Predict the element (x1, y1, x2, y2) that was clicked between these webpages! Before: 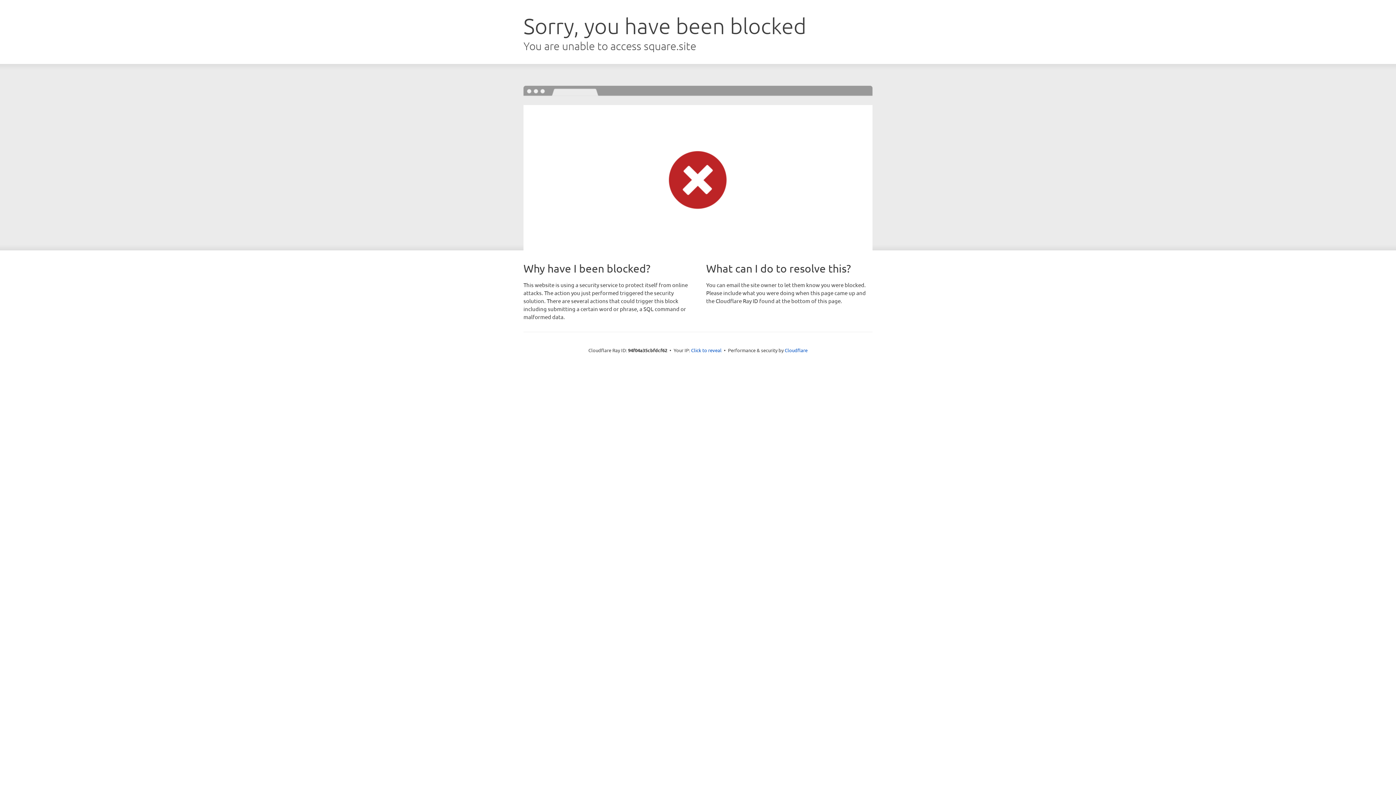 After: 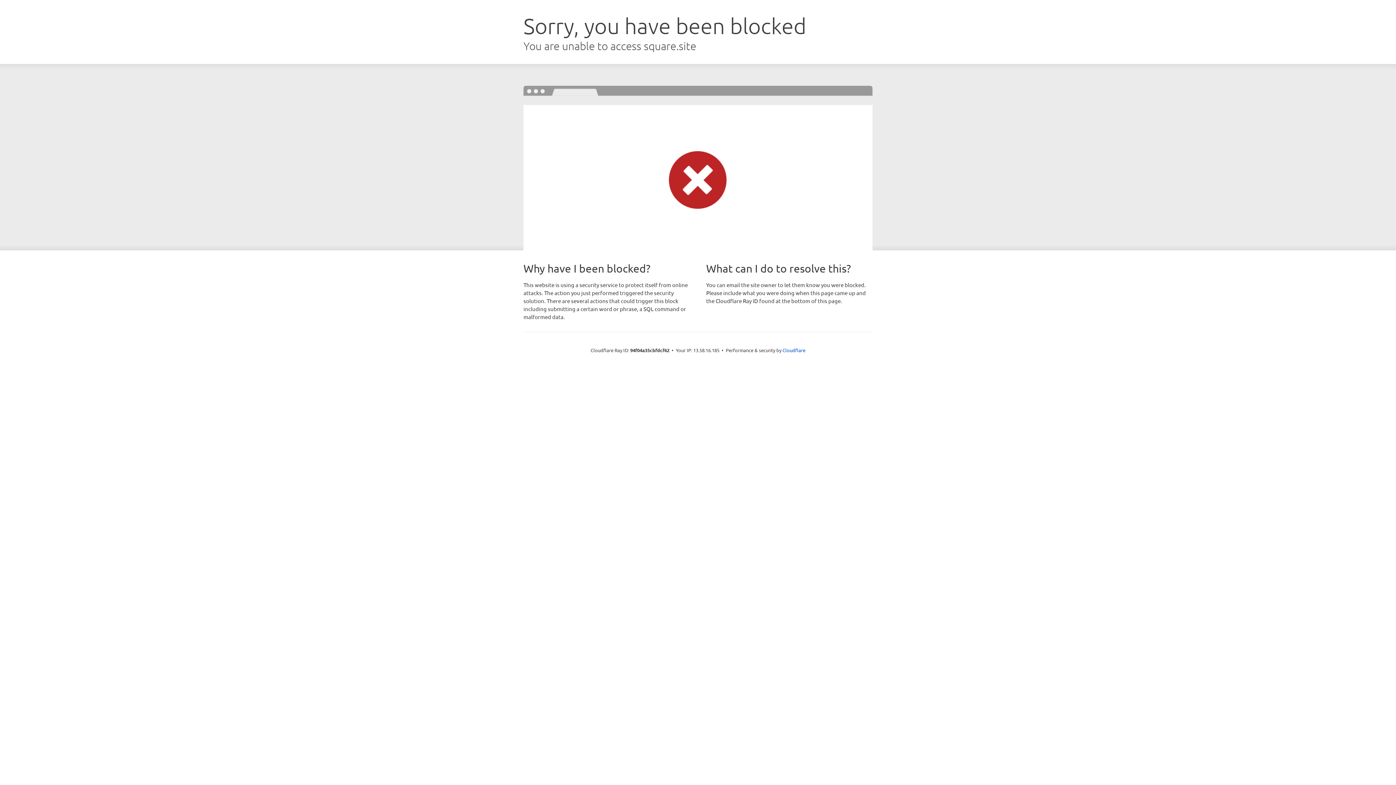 Action: bbox: (691, 346, 721, 353) label: Click to reveal